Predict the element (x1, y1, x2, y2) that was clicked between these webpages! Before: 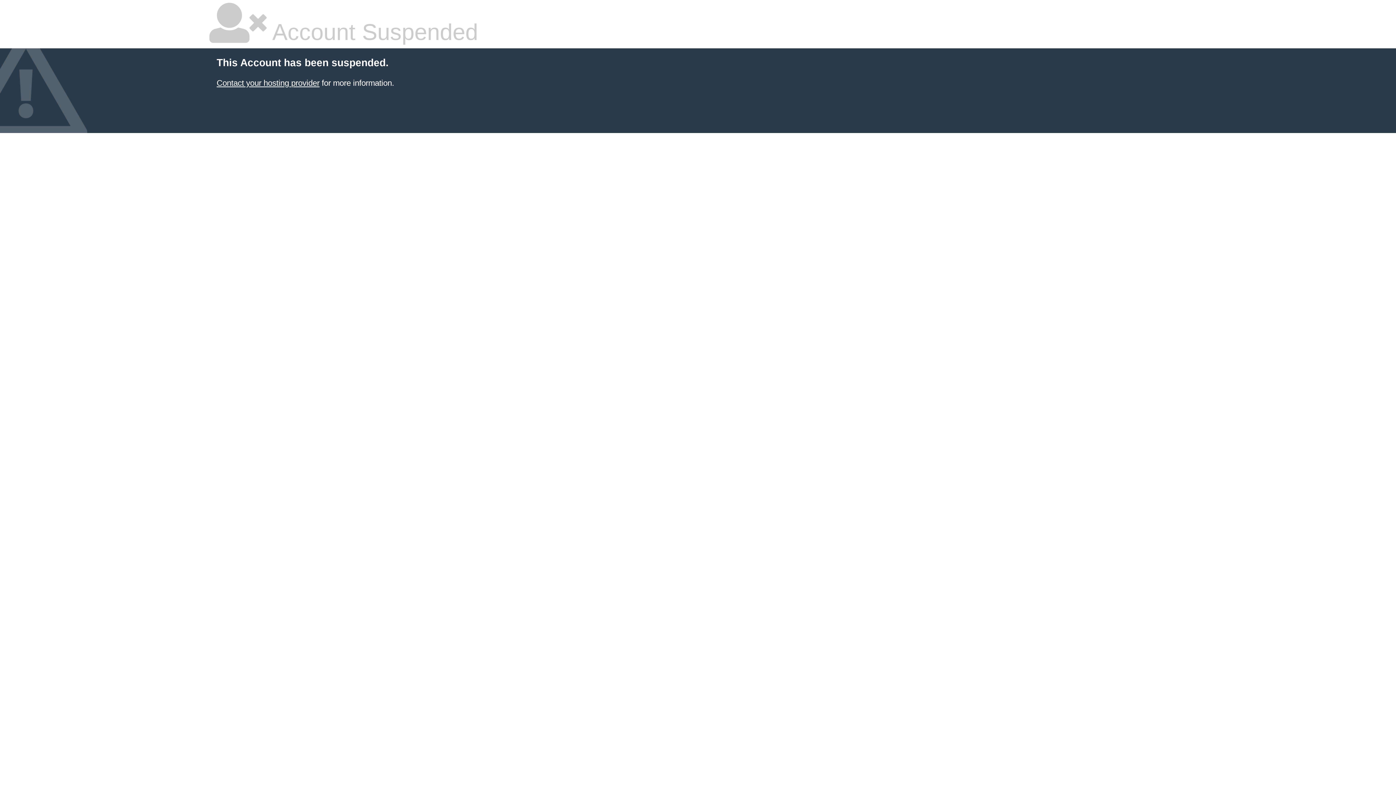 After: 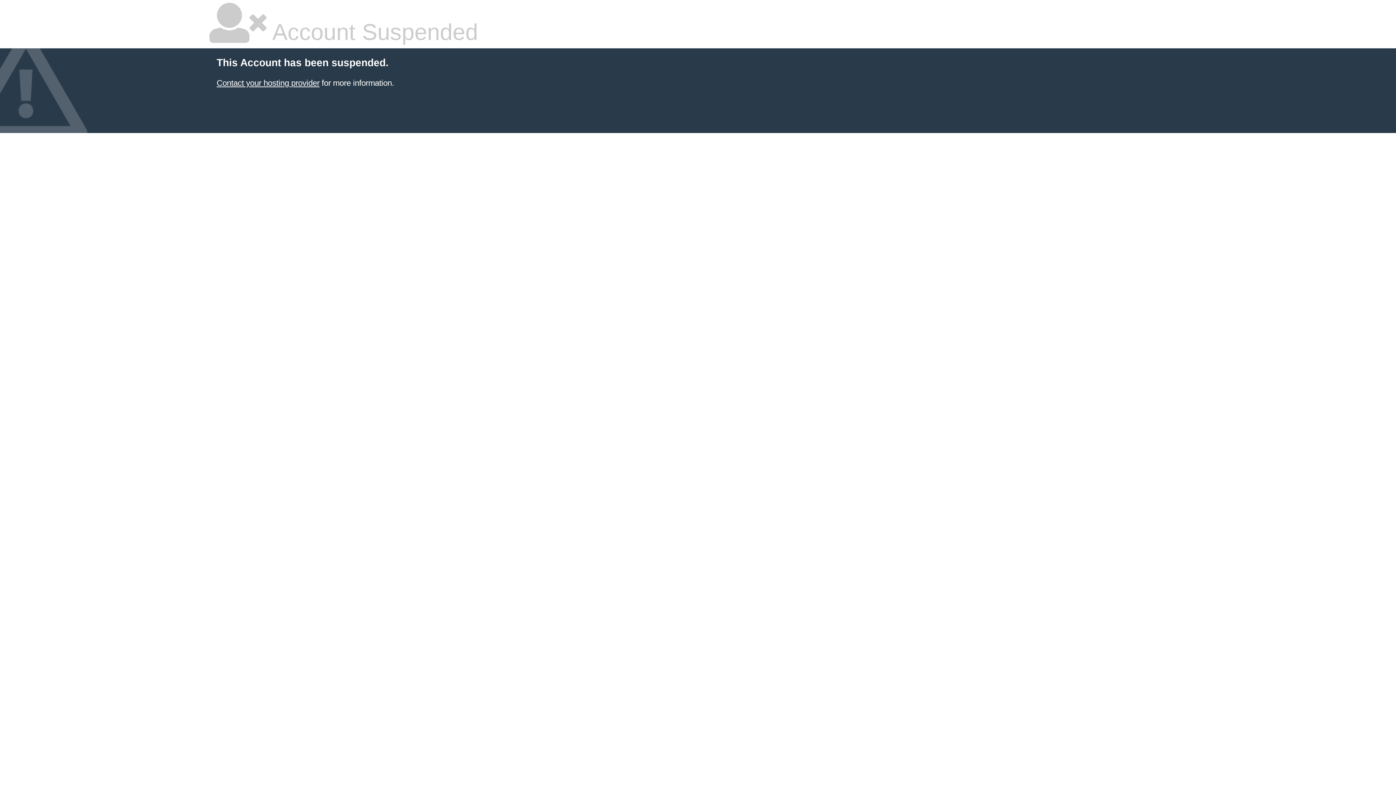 Action: bbox: (216, 78, 319, 87) label: Contact your hosting provider